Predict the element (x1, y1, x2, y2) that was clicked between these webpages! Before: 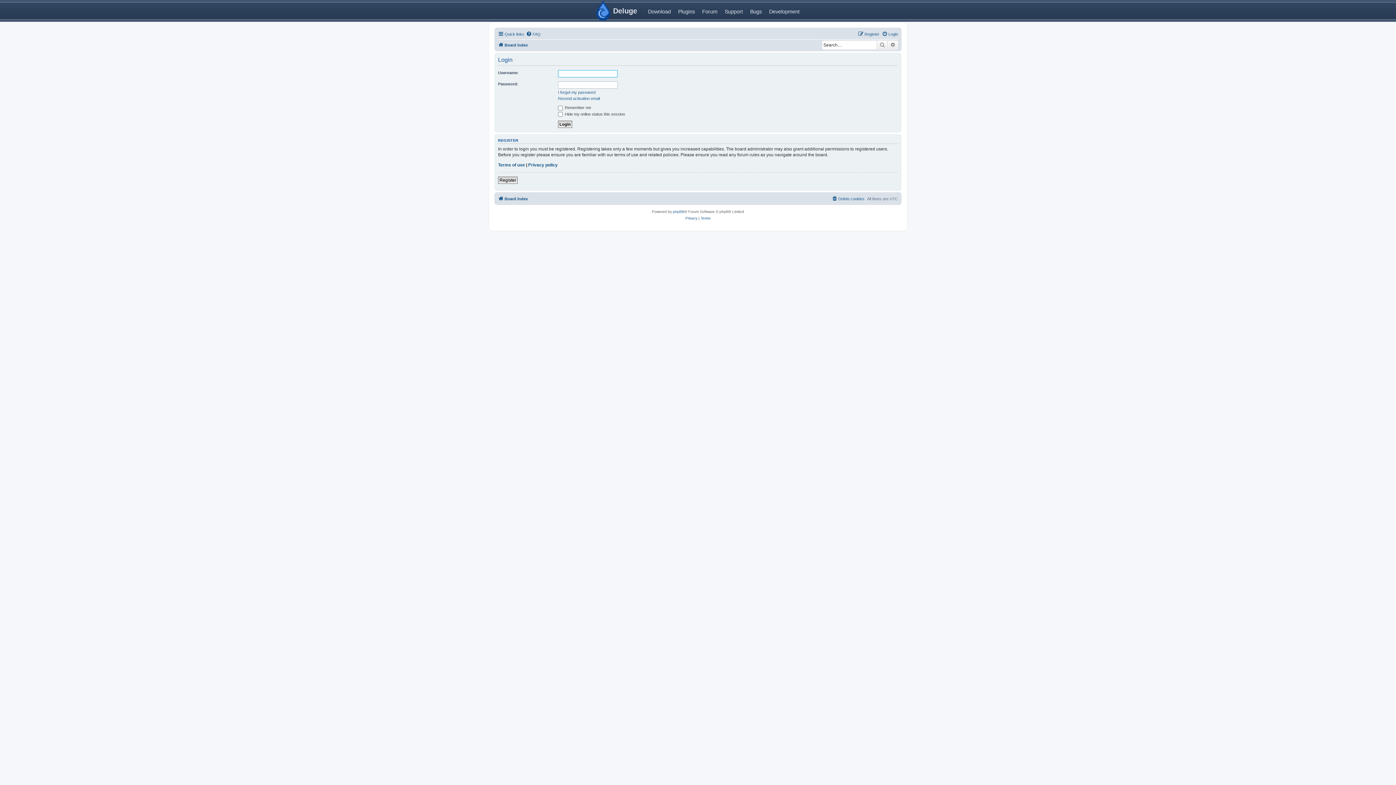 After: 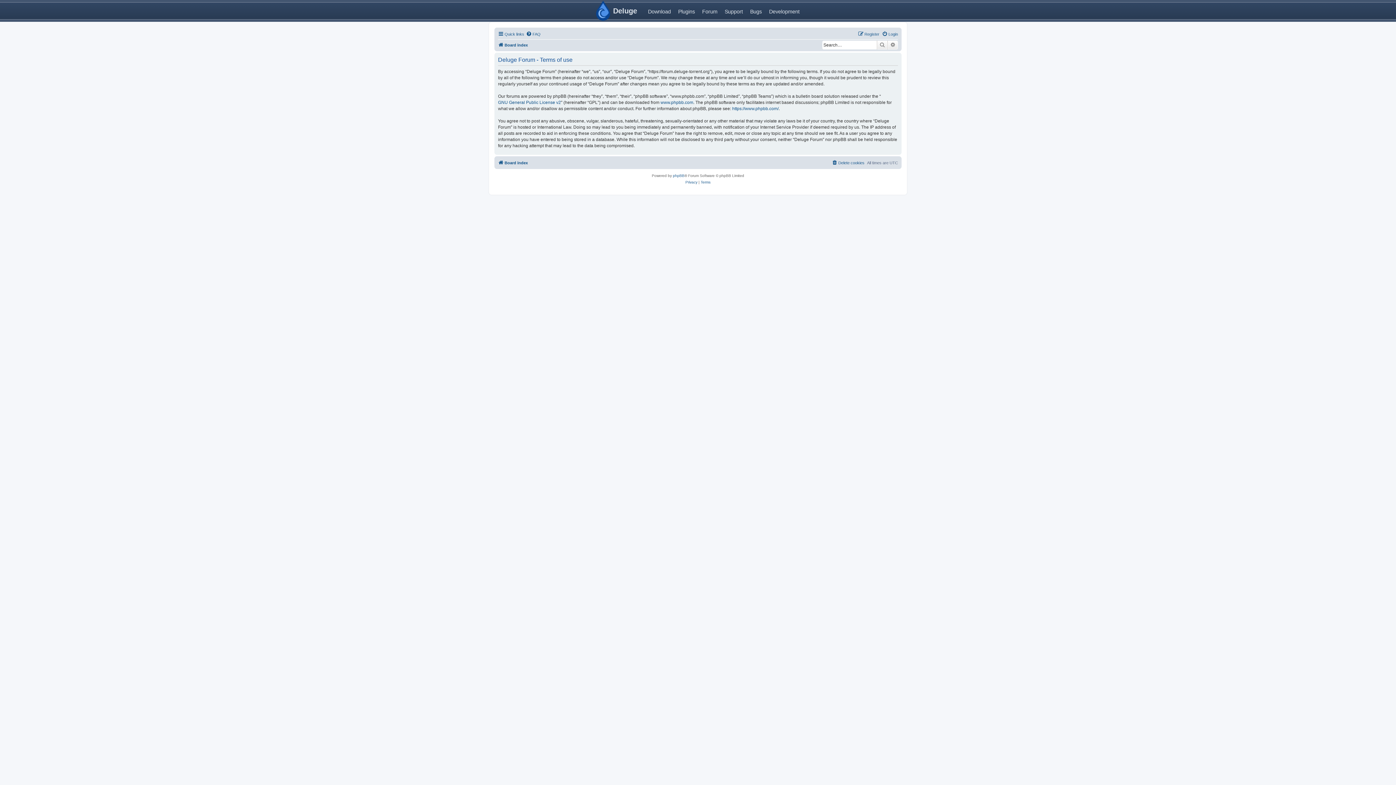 Action: label: Terms bbox: (700, 215, 710, 221)